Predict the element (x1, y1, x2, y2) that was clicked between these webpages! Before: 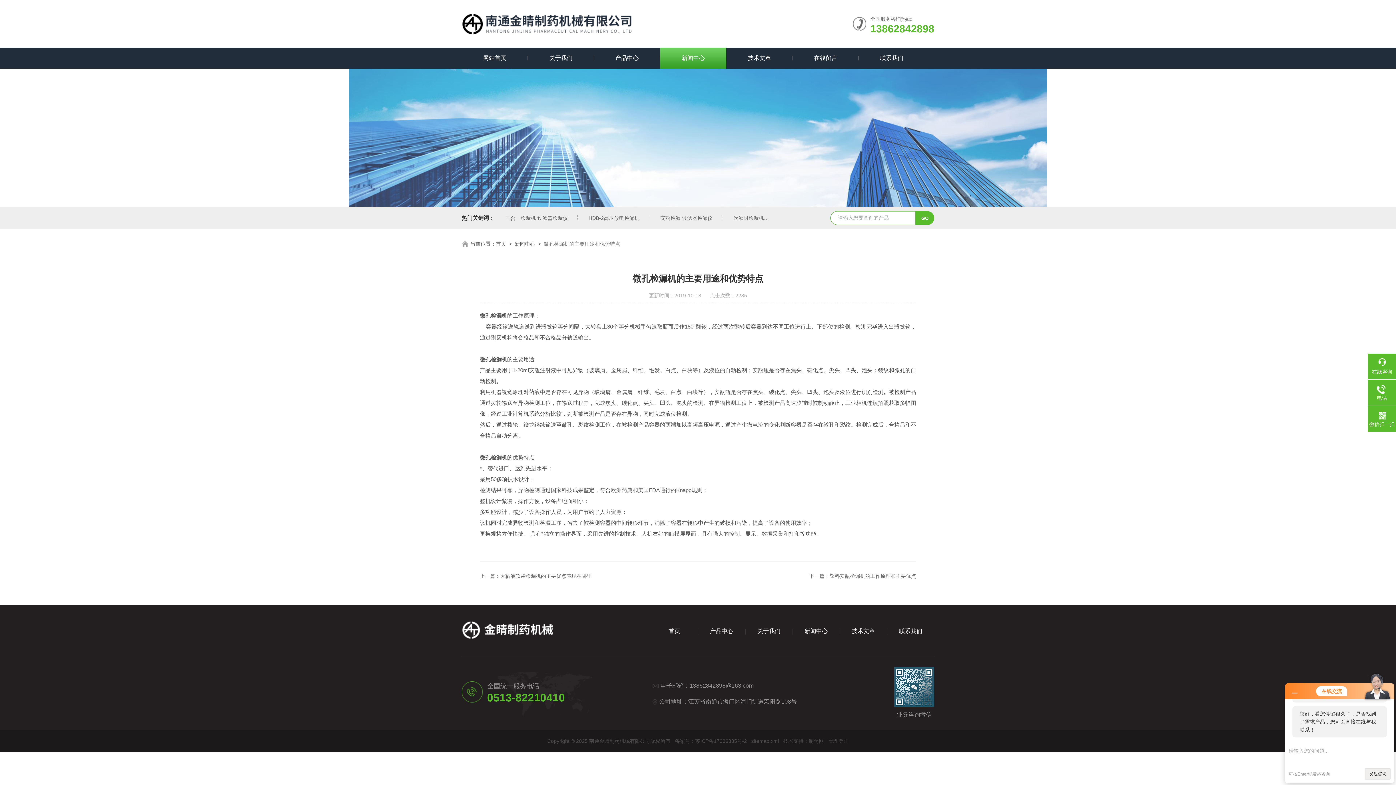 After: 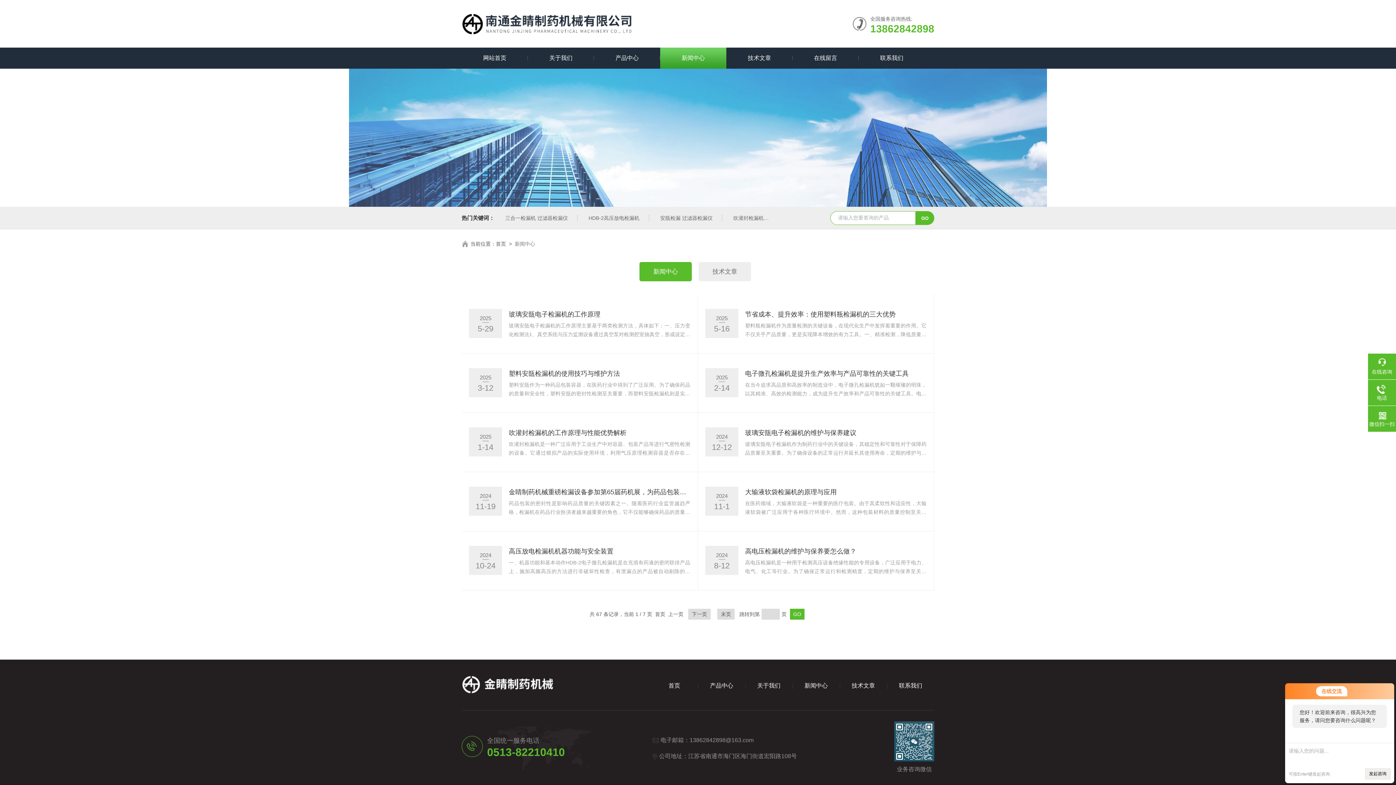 Action: label: 新闻中心 bbox: (792, 627, 839, 636)